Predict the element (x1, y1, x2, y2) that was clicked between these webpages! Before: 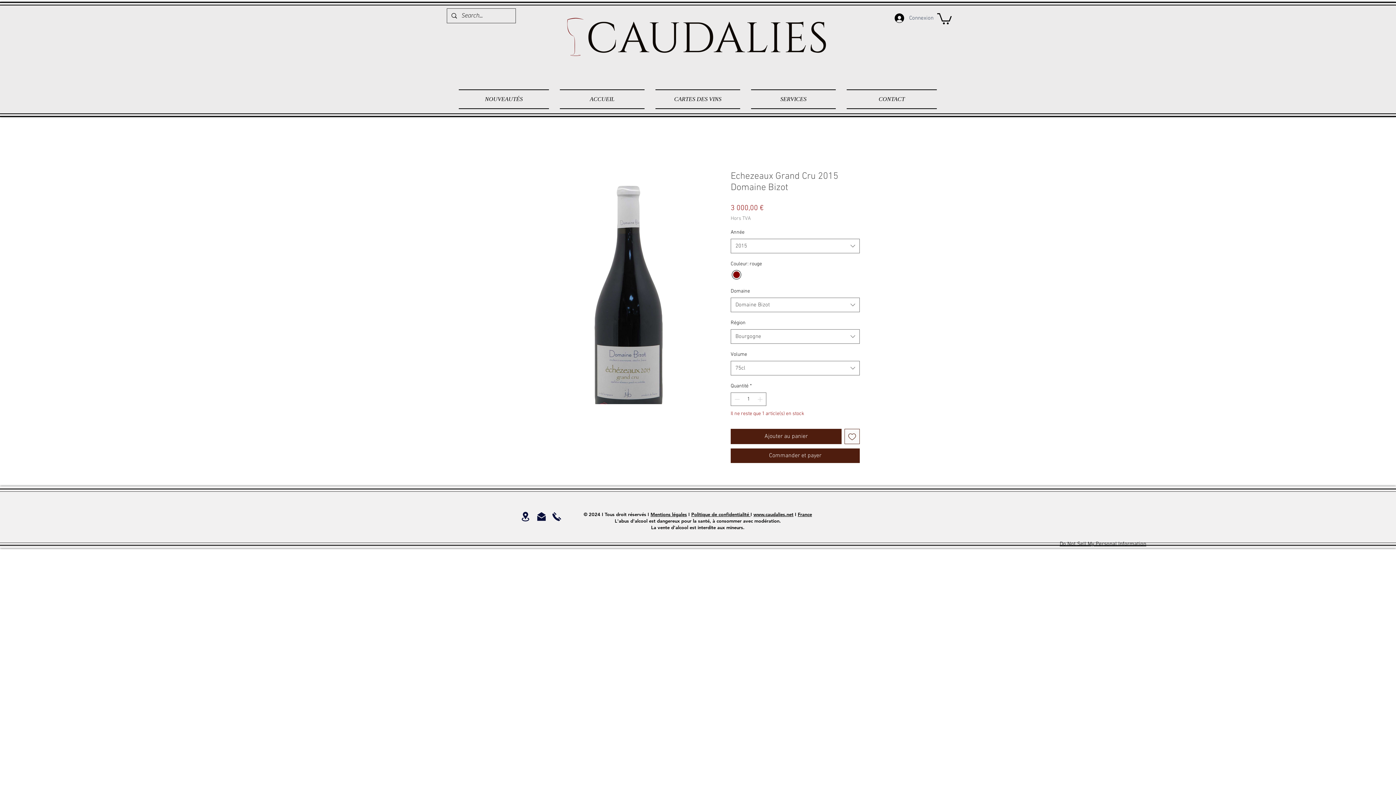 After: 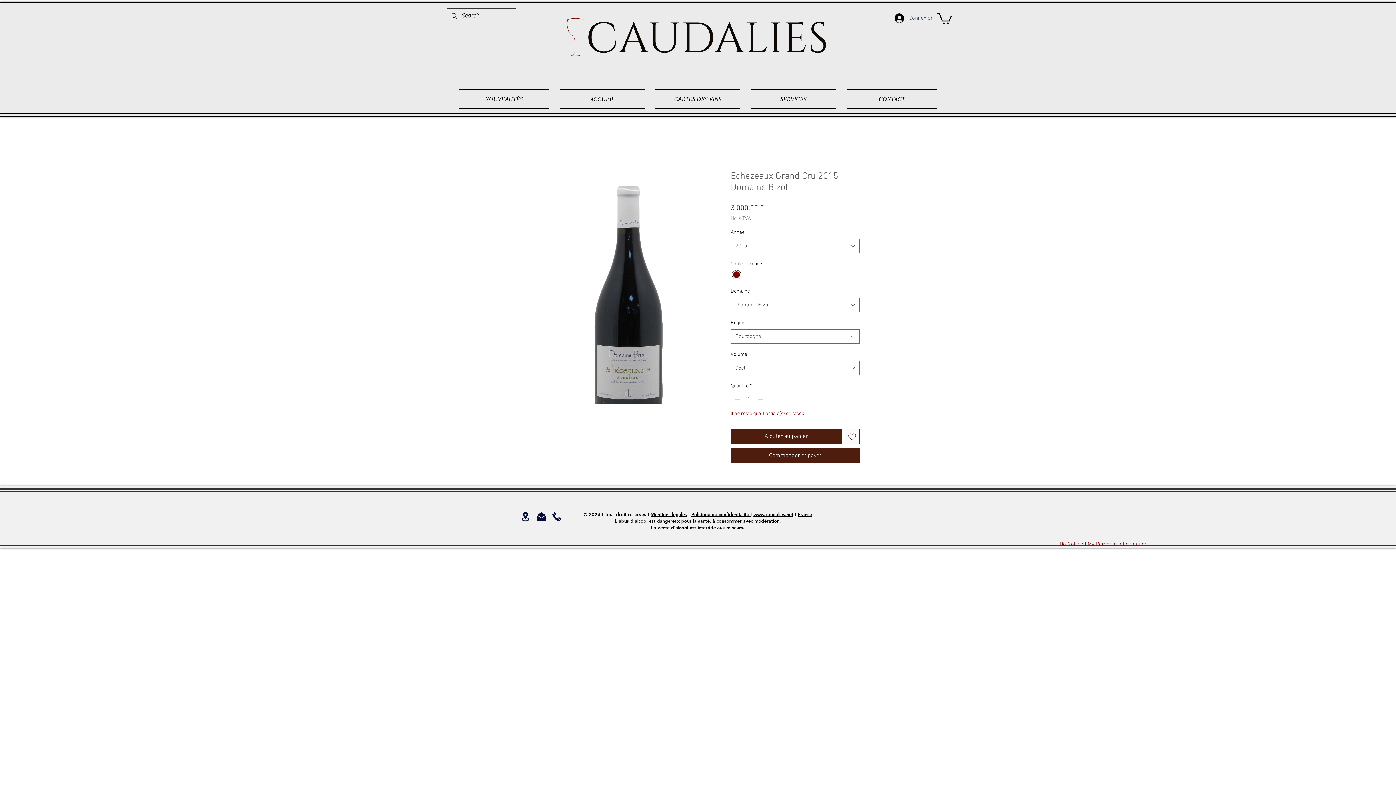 Action: bbox: (1060, 540, 1146, 548) label: Do Not Sell My Personal Information